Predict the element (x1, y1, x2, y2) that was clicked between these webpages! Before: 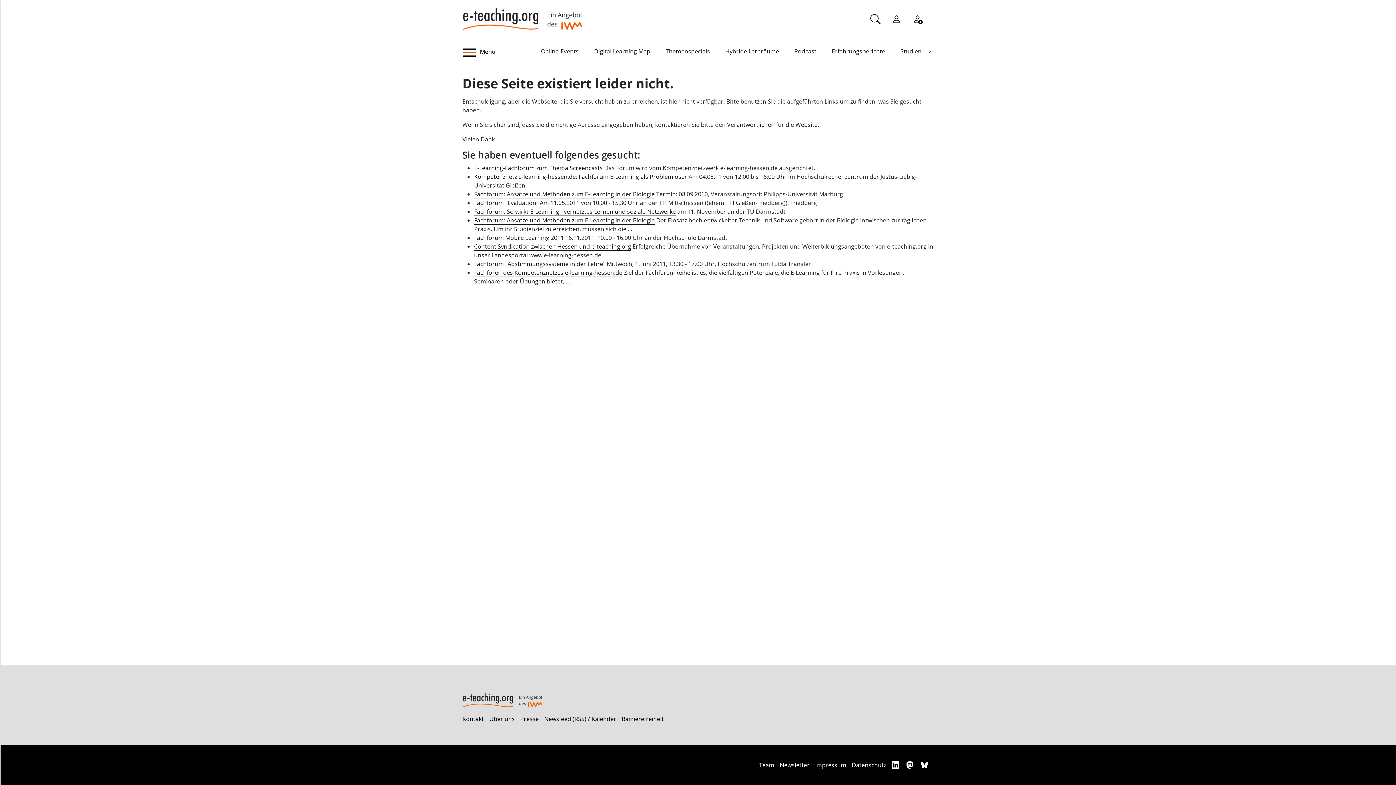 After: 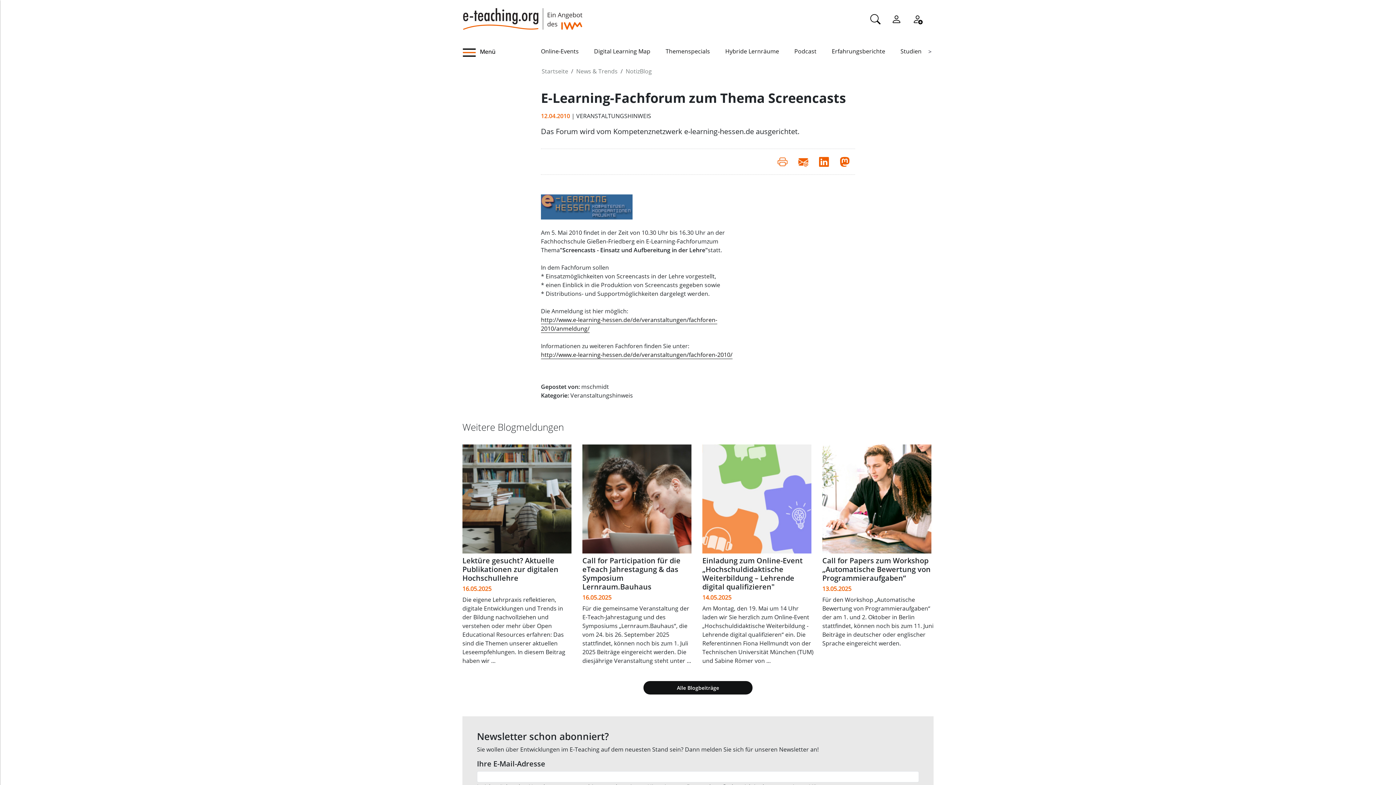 Action: bbox: (474, 164, 602, 172) label: E-Learning-Fachforum zum Thema Screencasts